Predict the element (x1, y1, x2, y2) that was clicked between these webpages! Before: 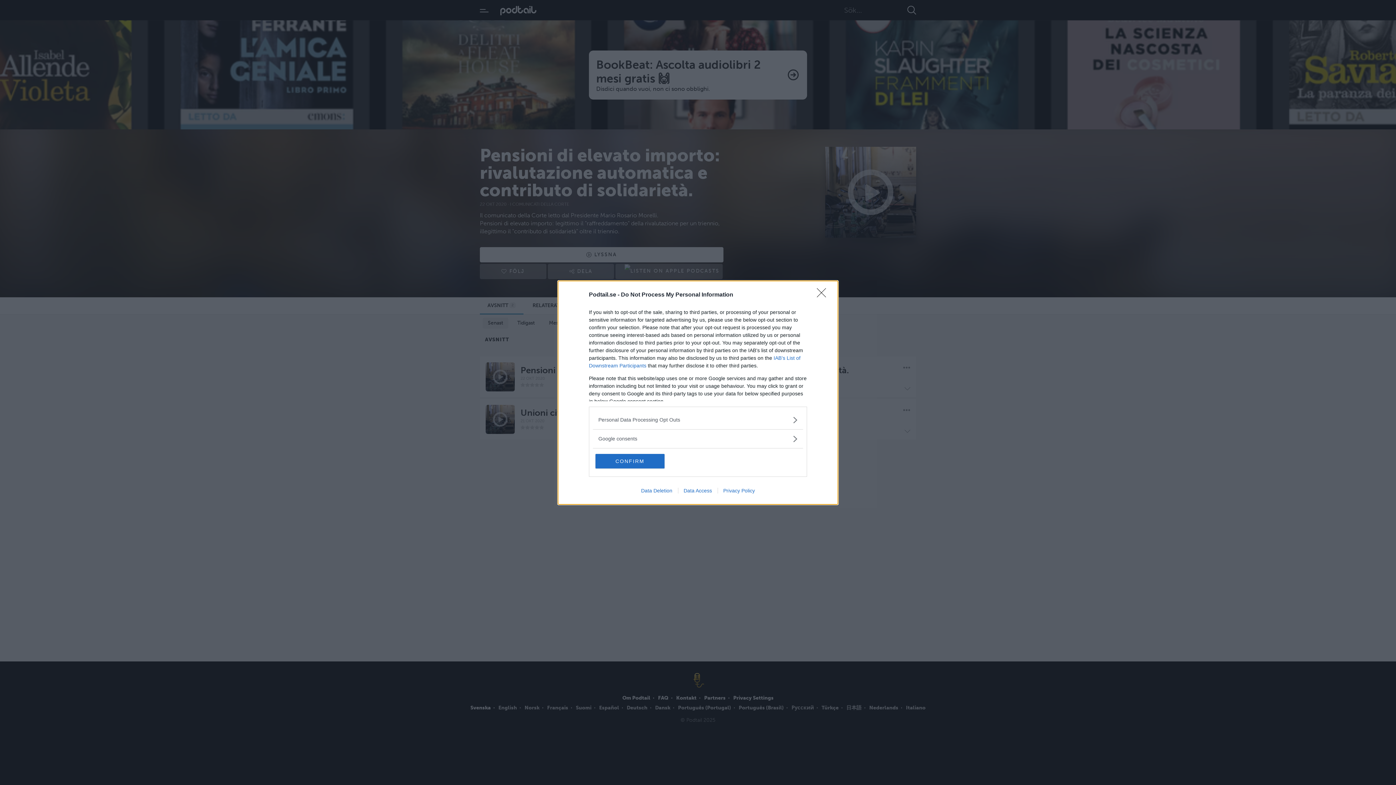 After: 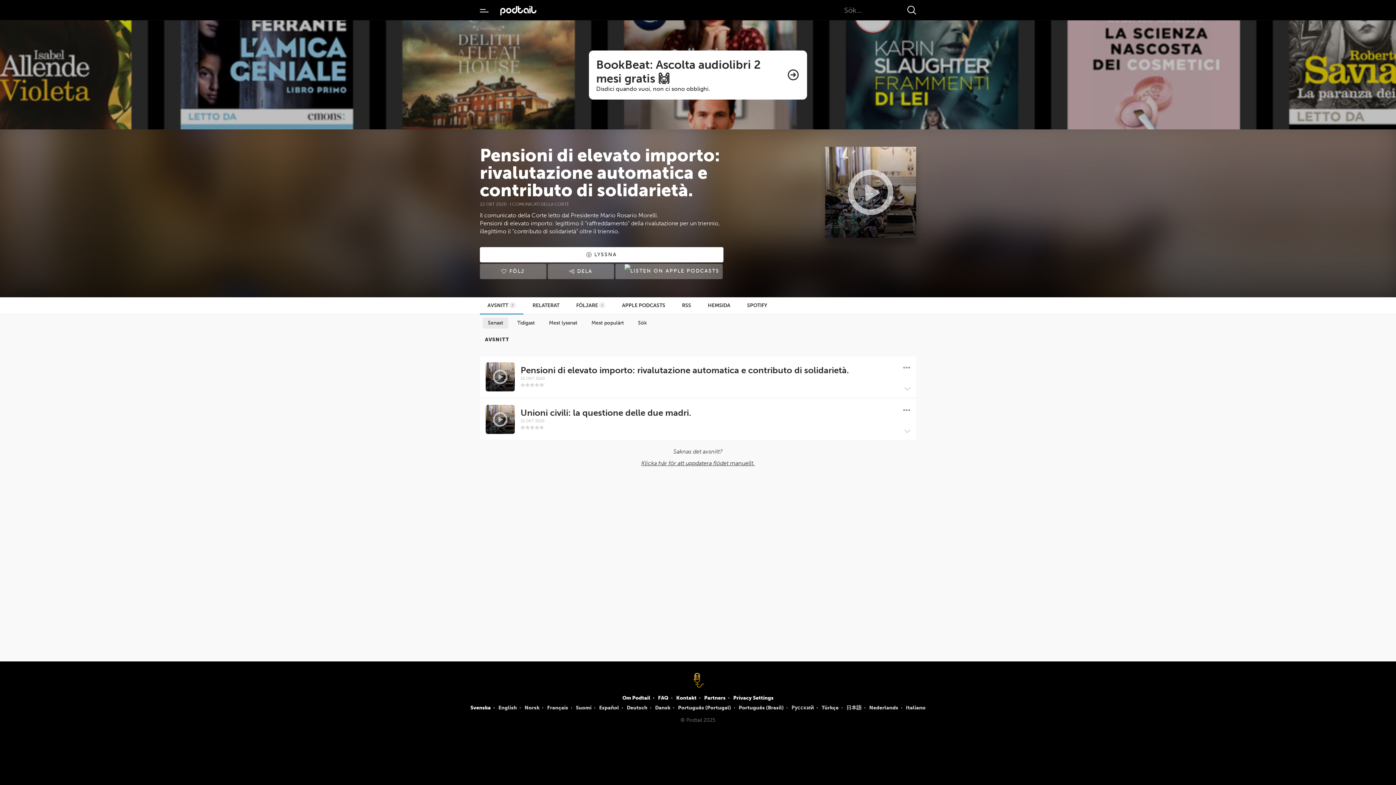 Action: bbox: (595, 454, 664, 468) label: CONFIRM